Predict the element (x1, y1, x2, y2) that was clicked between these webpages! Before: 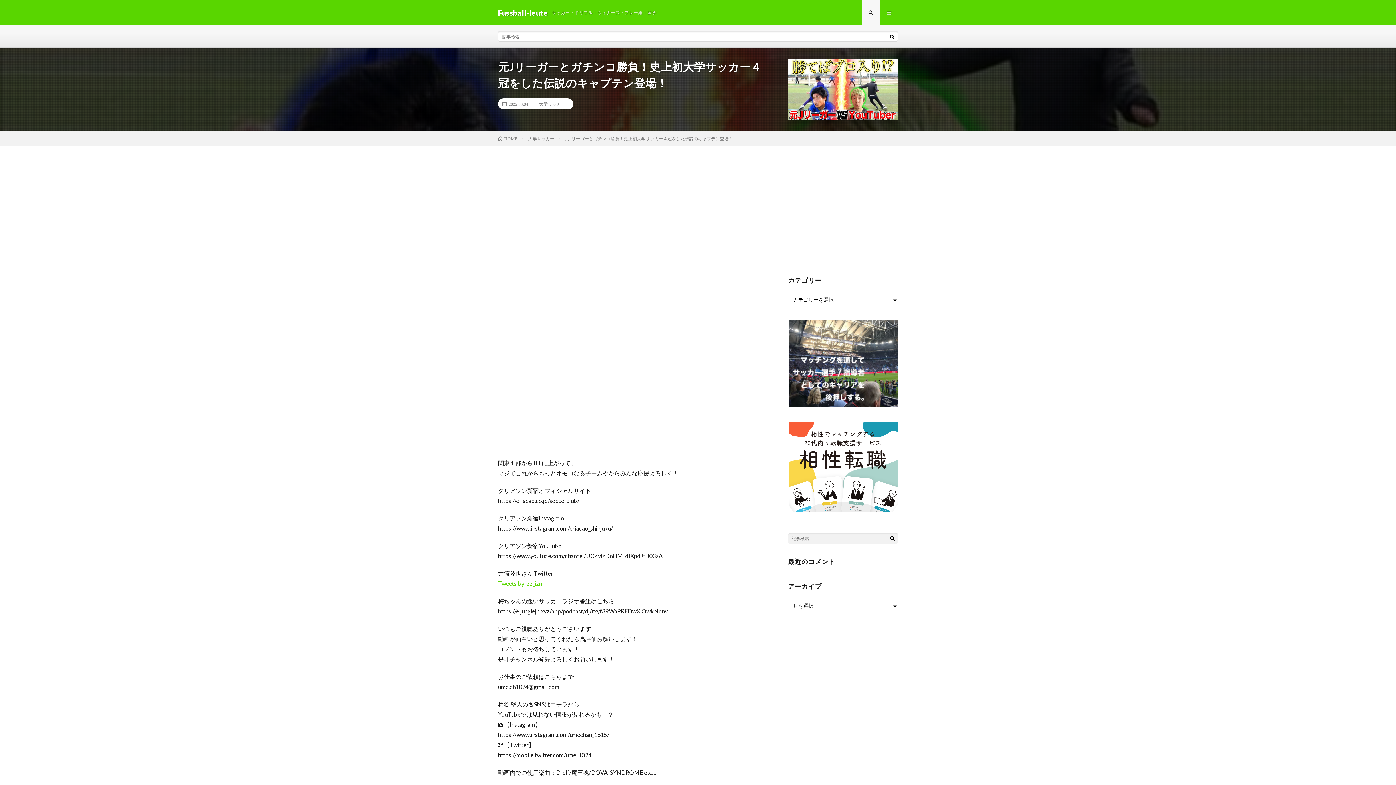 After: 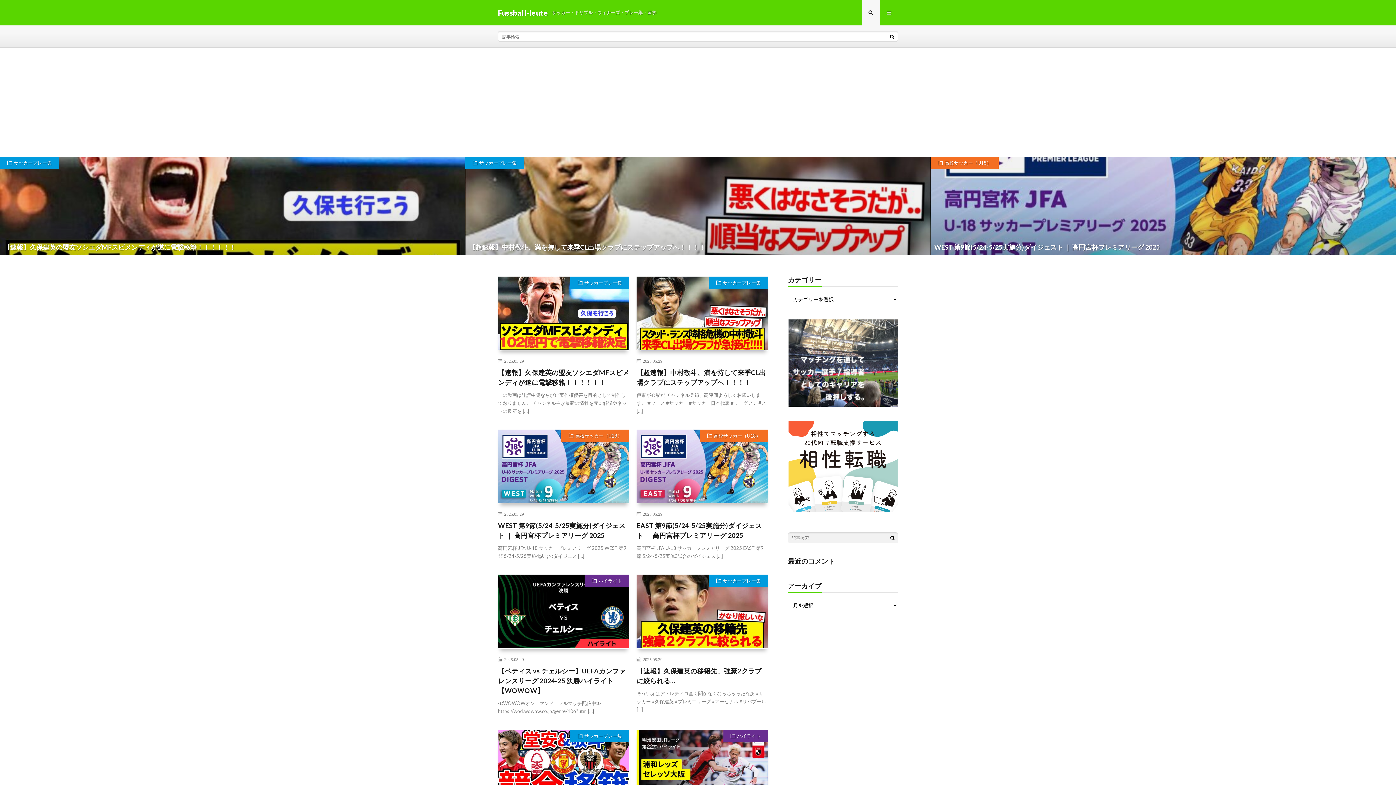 Action: label: HOME bbox: (498, 136, 517, 141)